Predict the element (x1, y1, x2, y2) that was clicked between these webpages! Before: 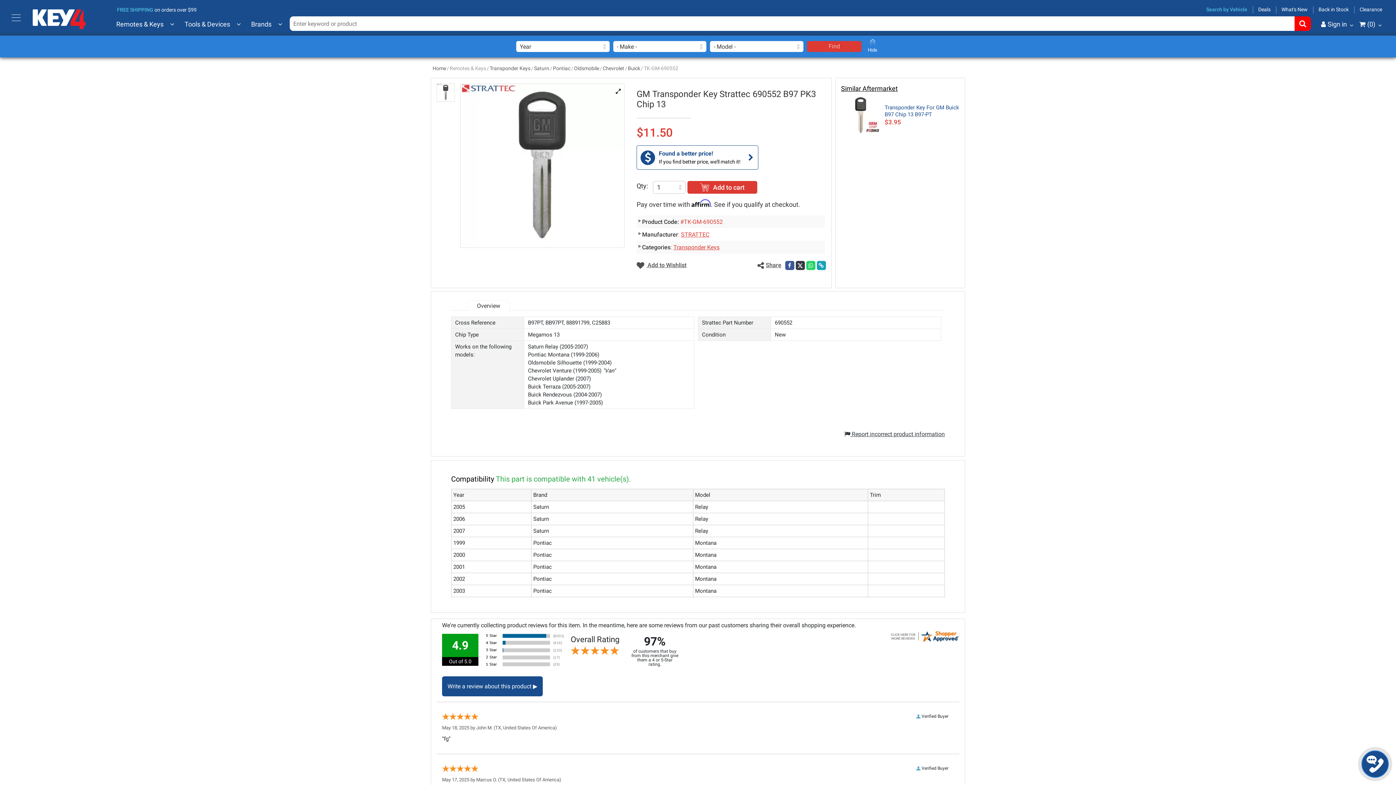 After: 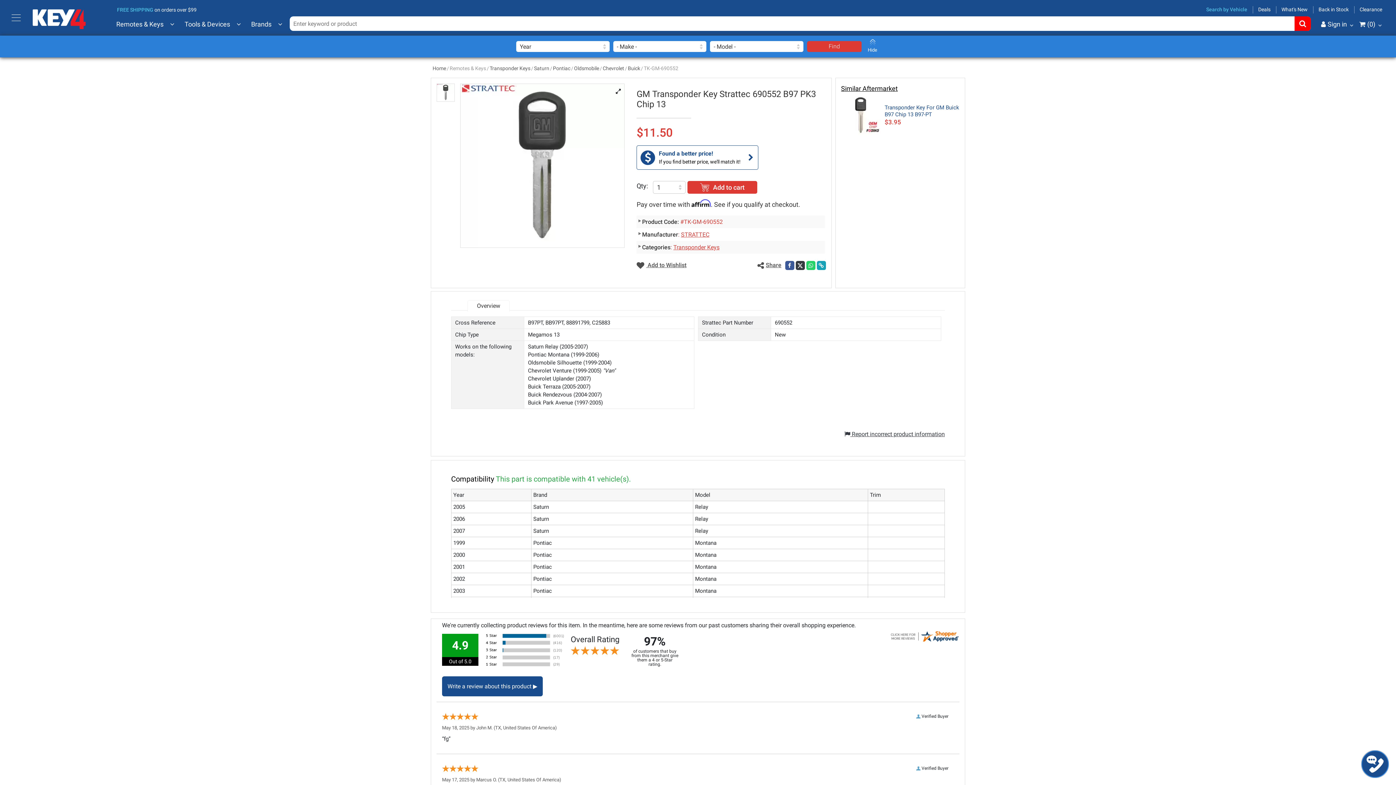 Action: bbox: (636, 261, 686, 269) label:  Add to Wishlist